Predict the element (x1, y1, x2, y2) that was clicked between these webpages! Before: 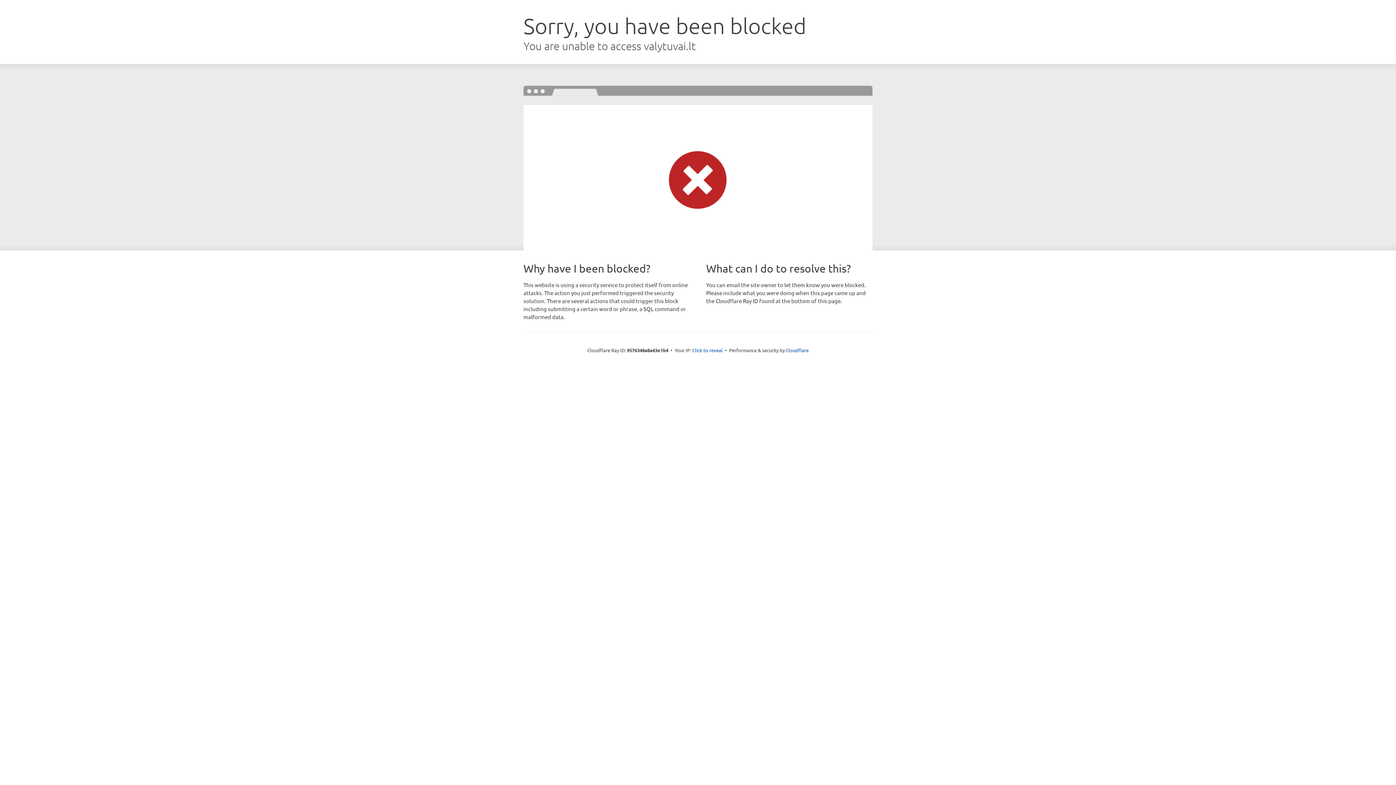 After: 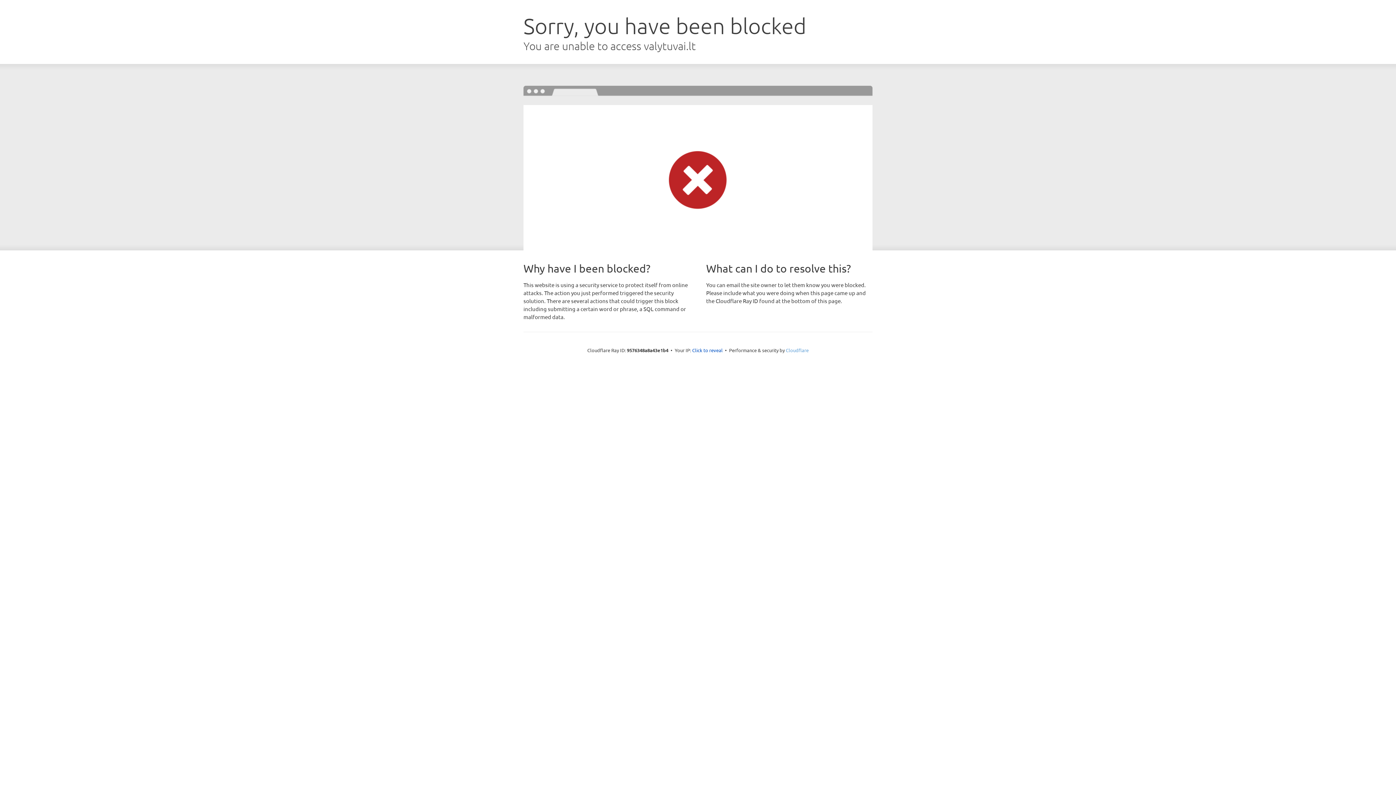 Action: label: Cloudflare bbox: (786, 347, 808, 353)